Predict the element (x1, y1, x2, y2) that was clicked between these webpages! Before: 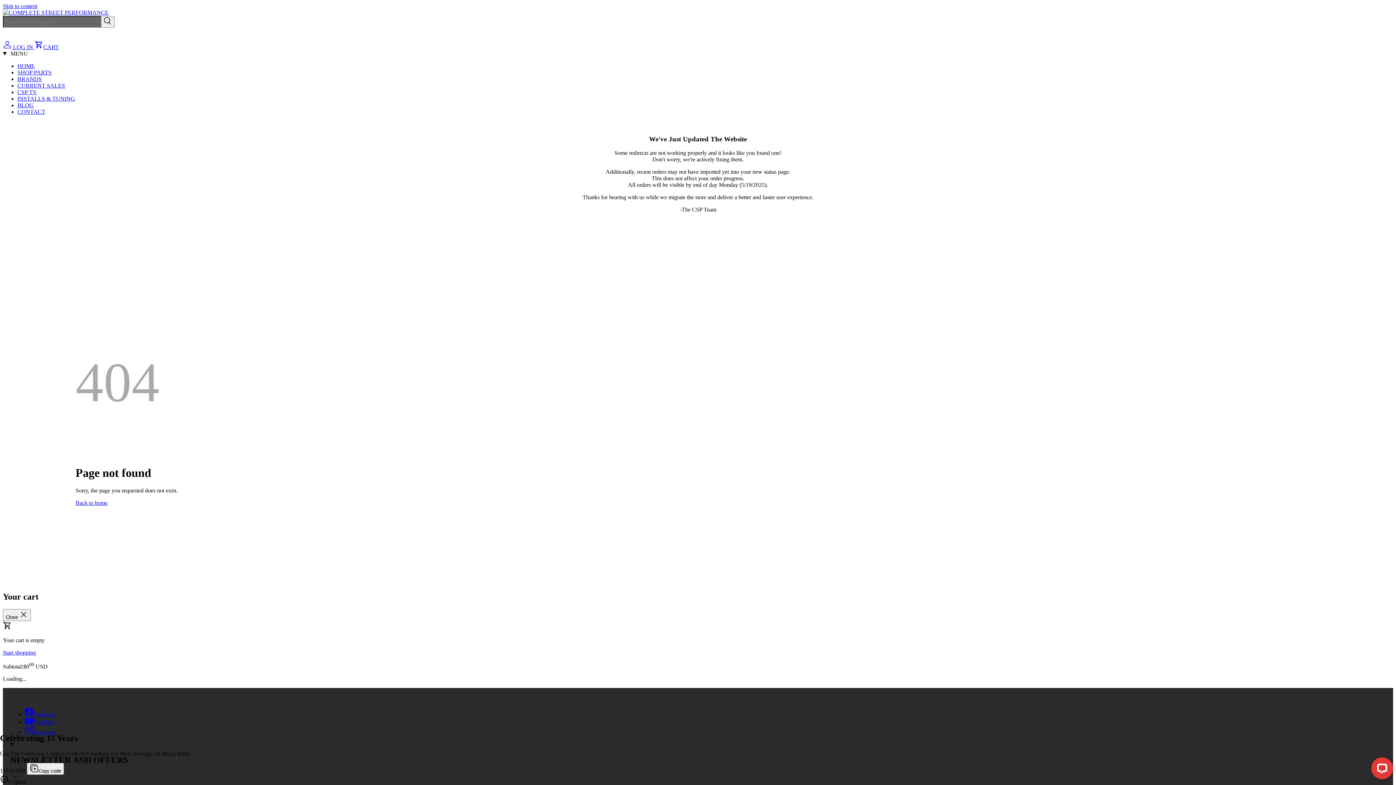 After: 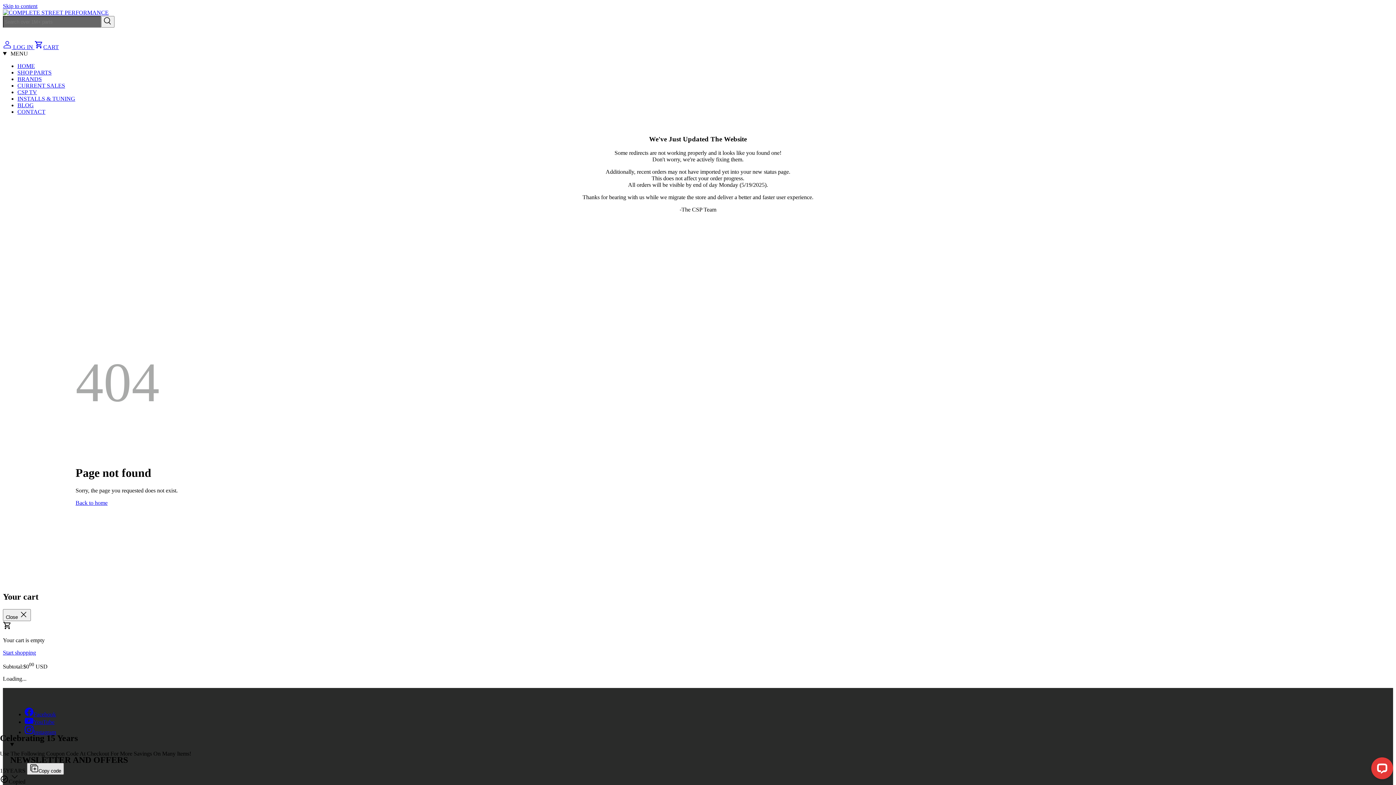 Action: label: Copy code bbox: (26, 763, 64, 775)